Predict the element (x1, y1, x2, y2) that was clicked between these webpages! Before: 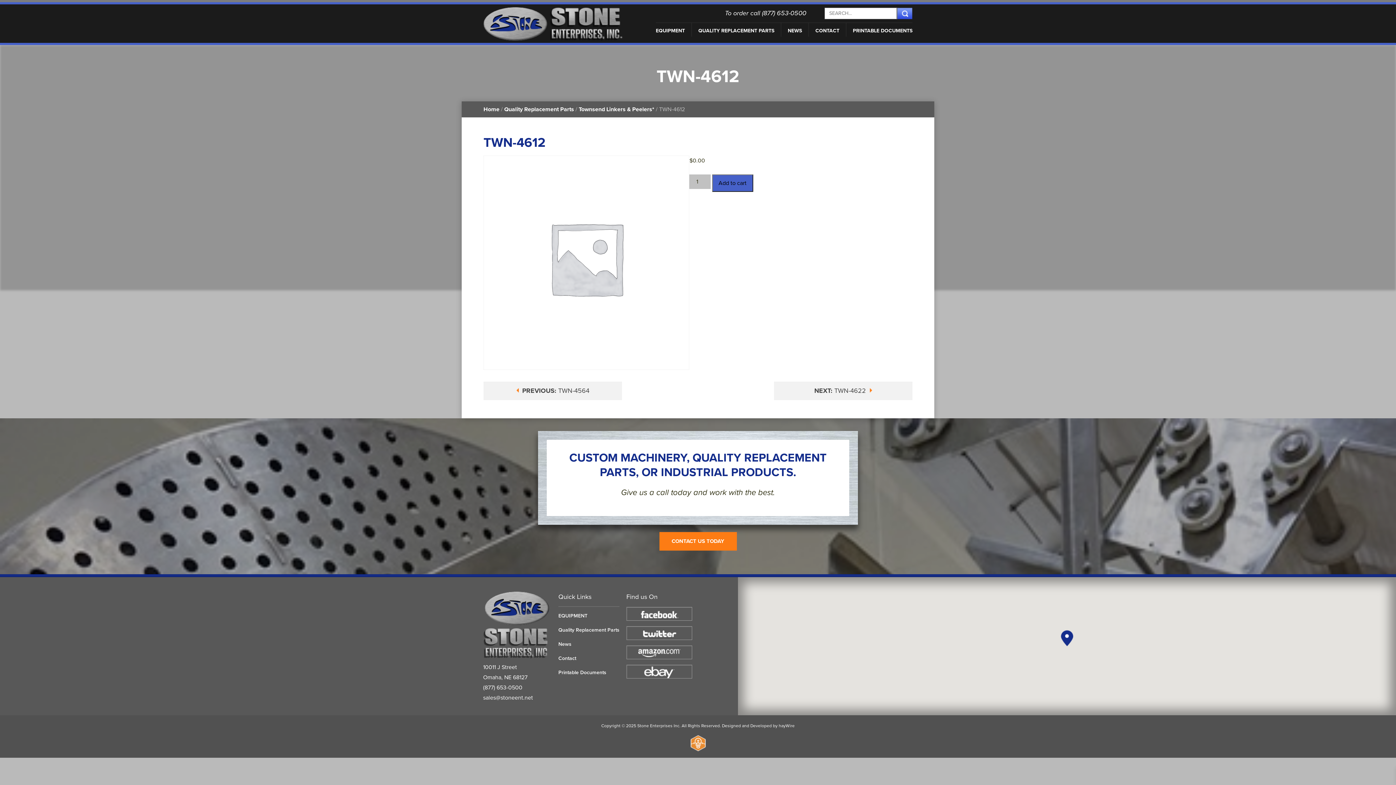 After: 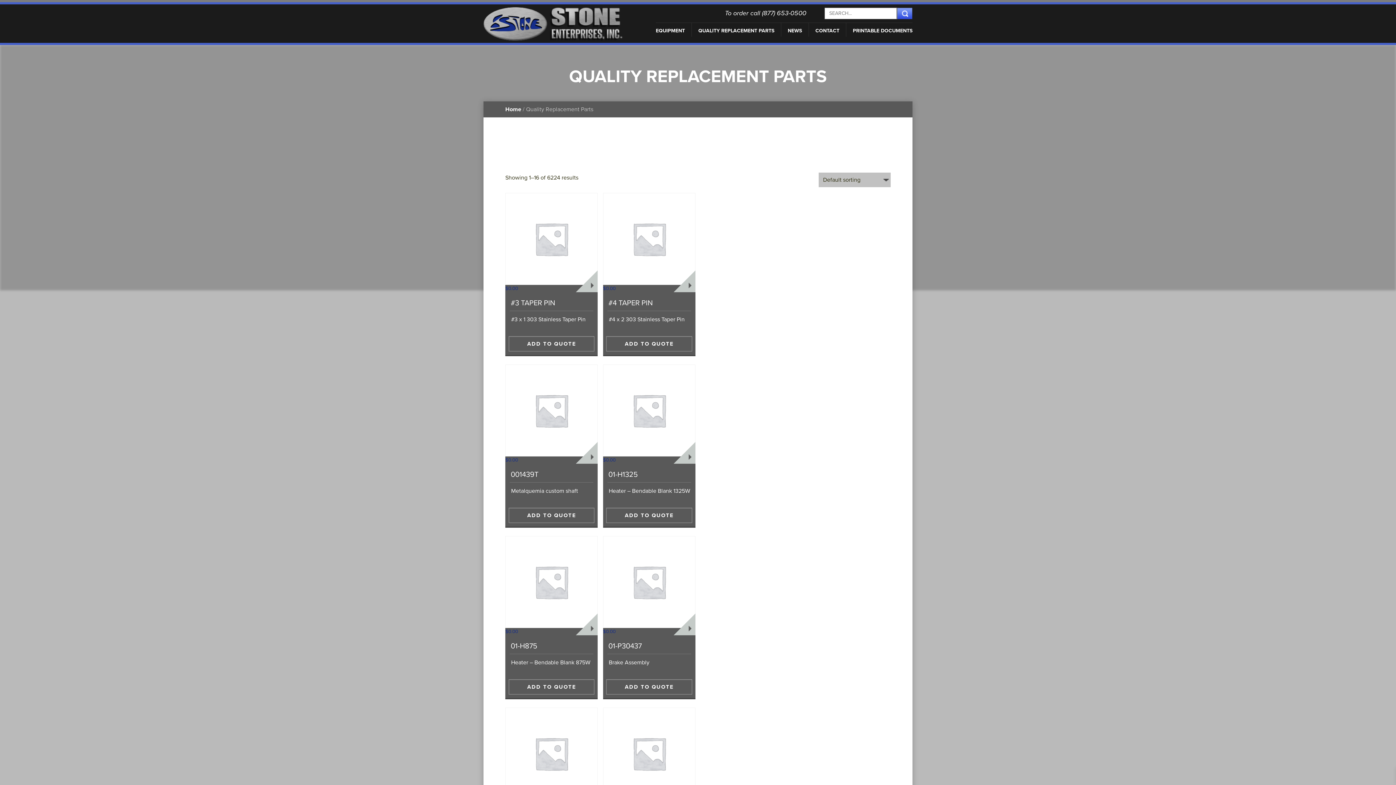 Action: label: Quality Replacement Parts bbox: (504, 105, 574, 113)